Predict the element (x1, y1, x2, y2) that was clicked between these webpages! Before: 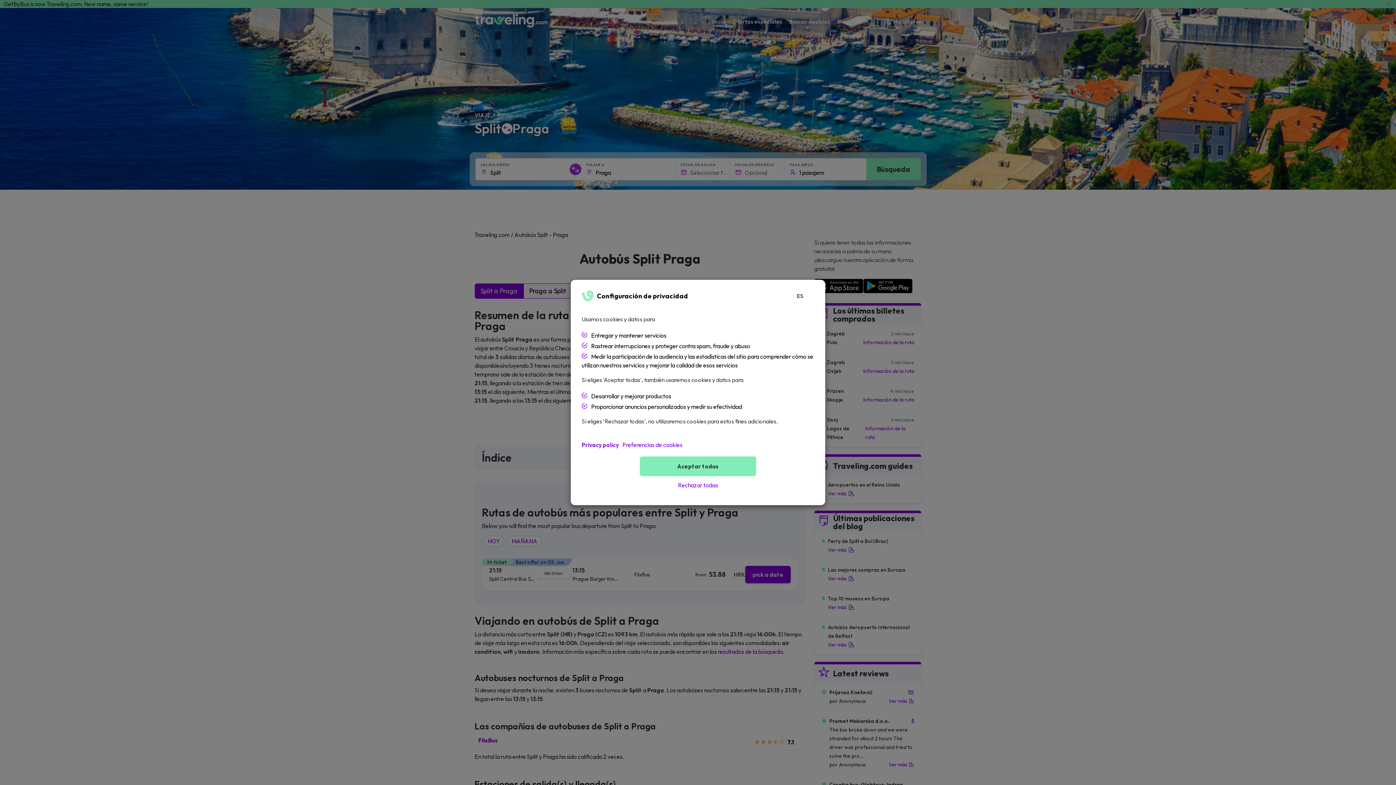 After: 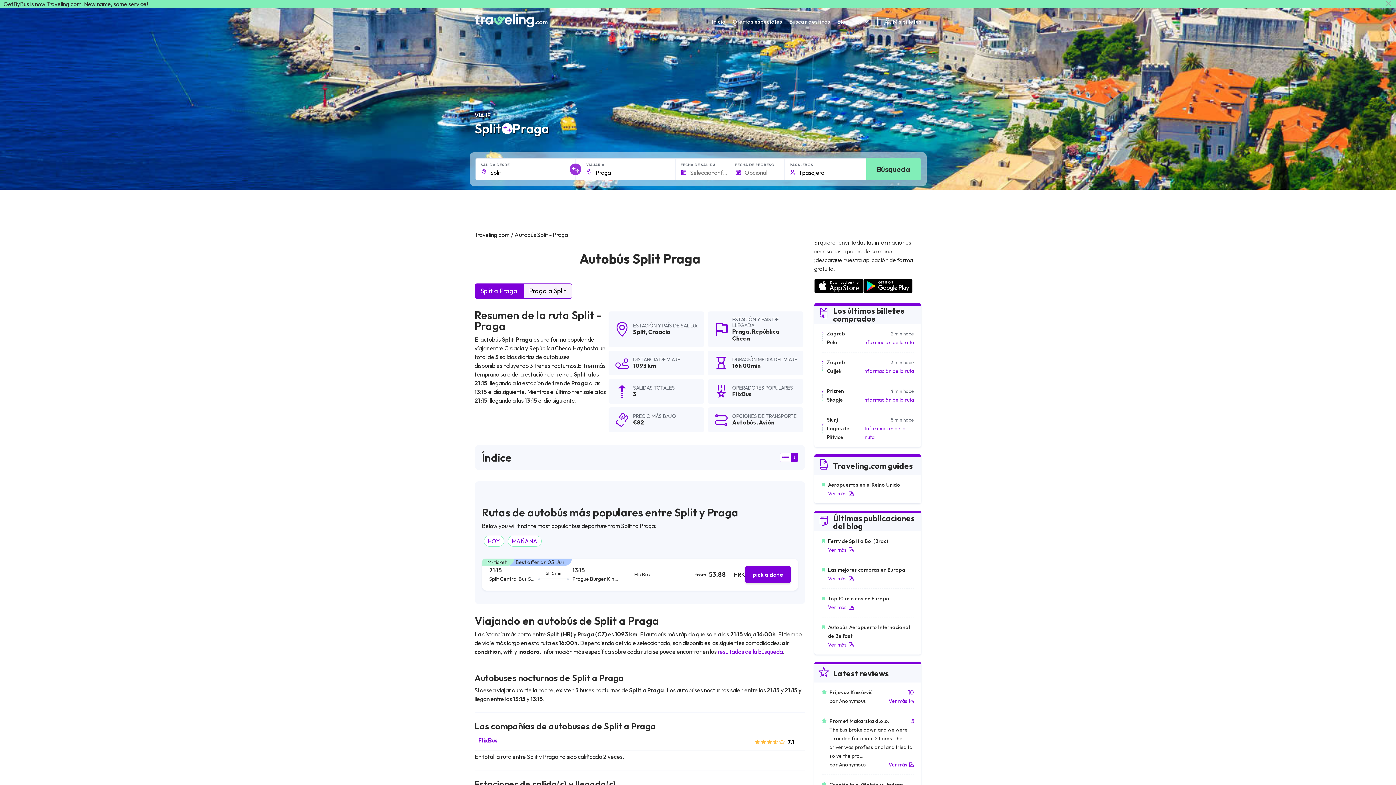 Action: label: Rechazar todas bbox: (640, 476, 756, 494)